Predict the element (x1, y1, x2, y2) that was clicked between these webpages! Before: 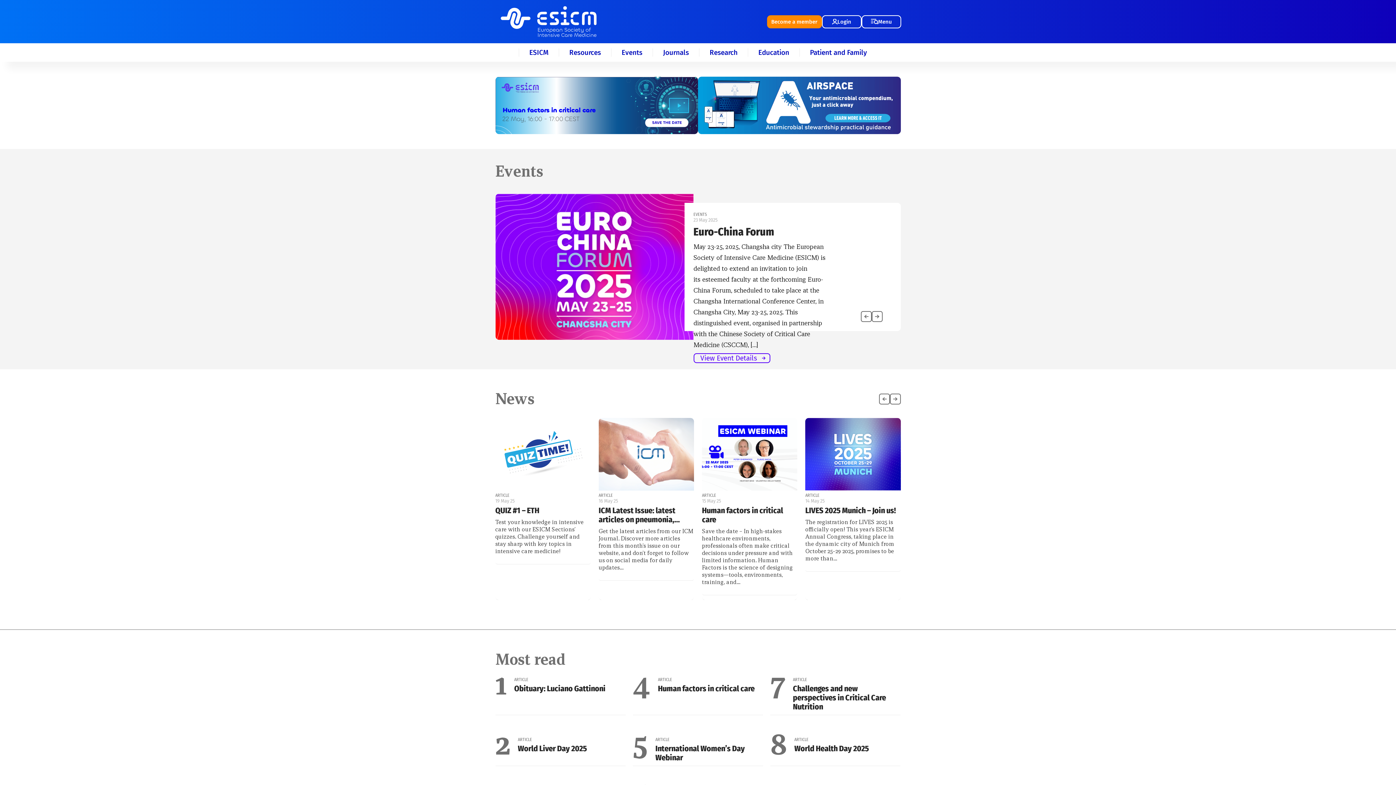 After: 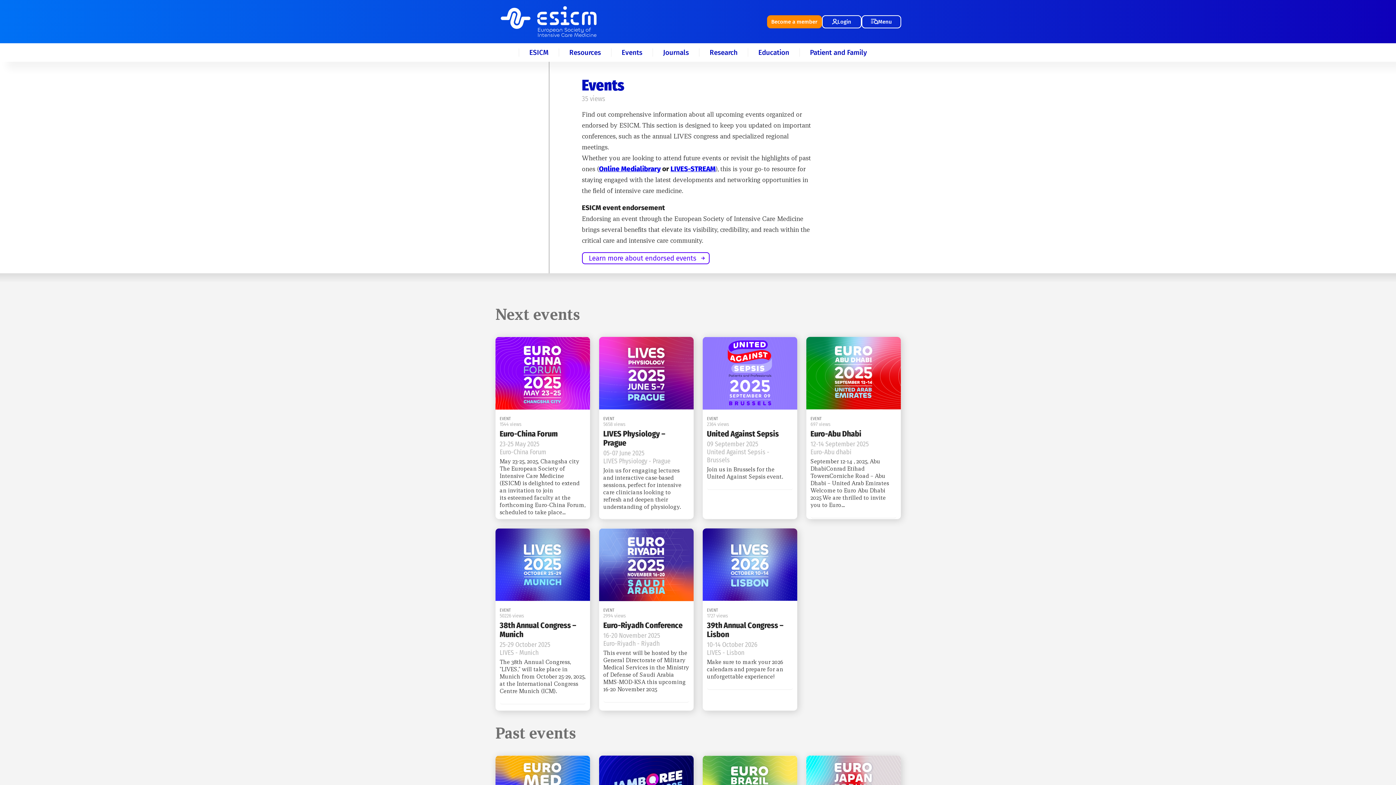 Action: label: Events bbox: (621, 48, 642, 56)